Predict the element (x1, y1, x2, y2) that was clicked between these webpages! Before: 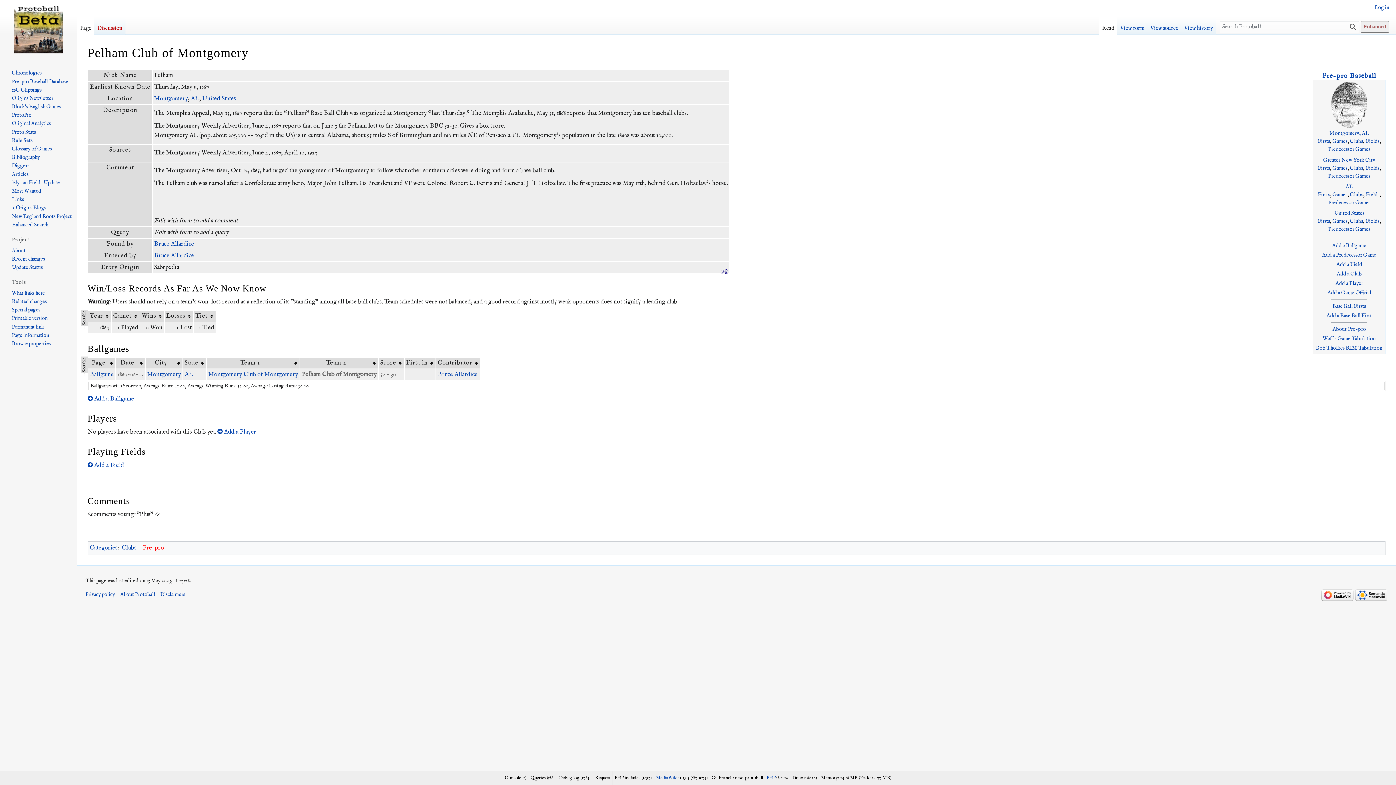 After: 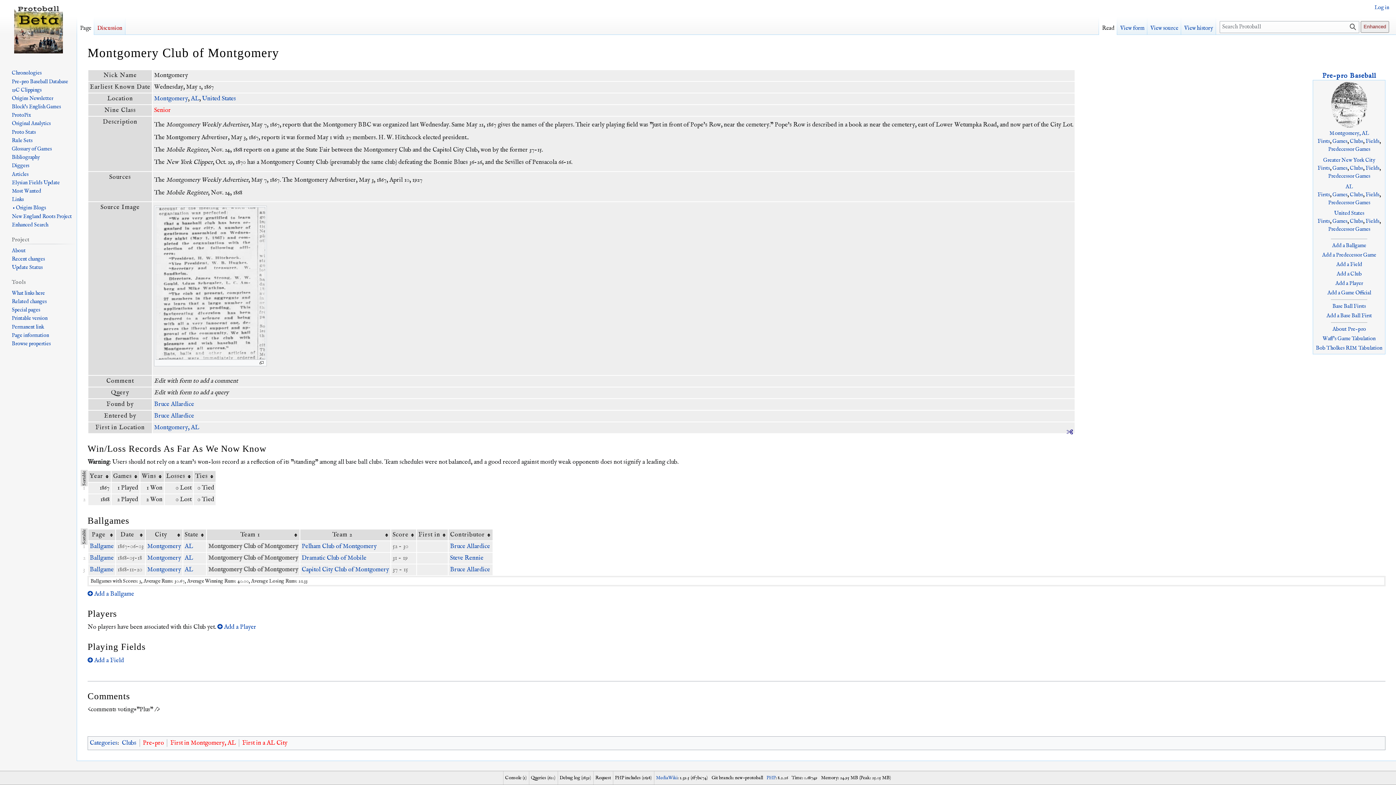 Action: bbox: (208, 370, 298, 378) label: Montgomery Club of Montgomery